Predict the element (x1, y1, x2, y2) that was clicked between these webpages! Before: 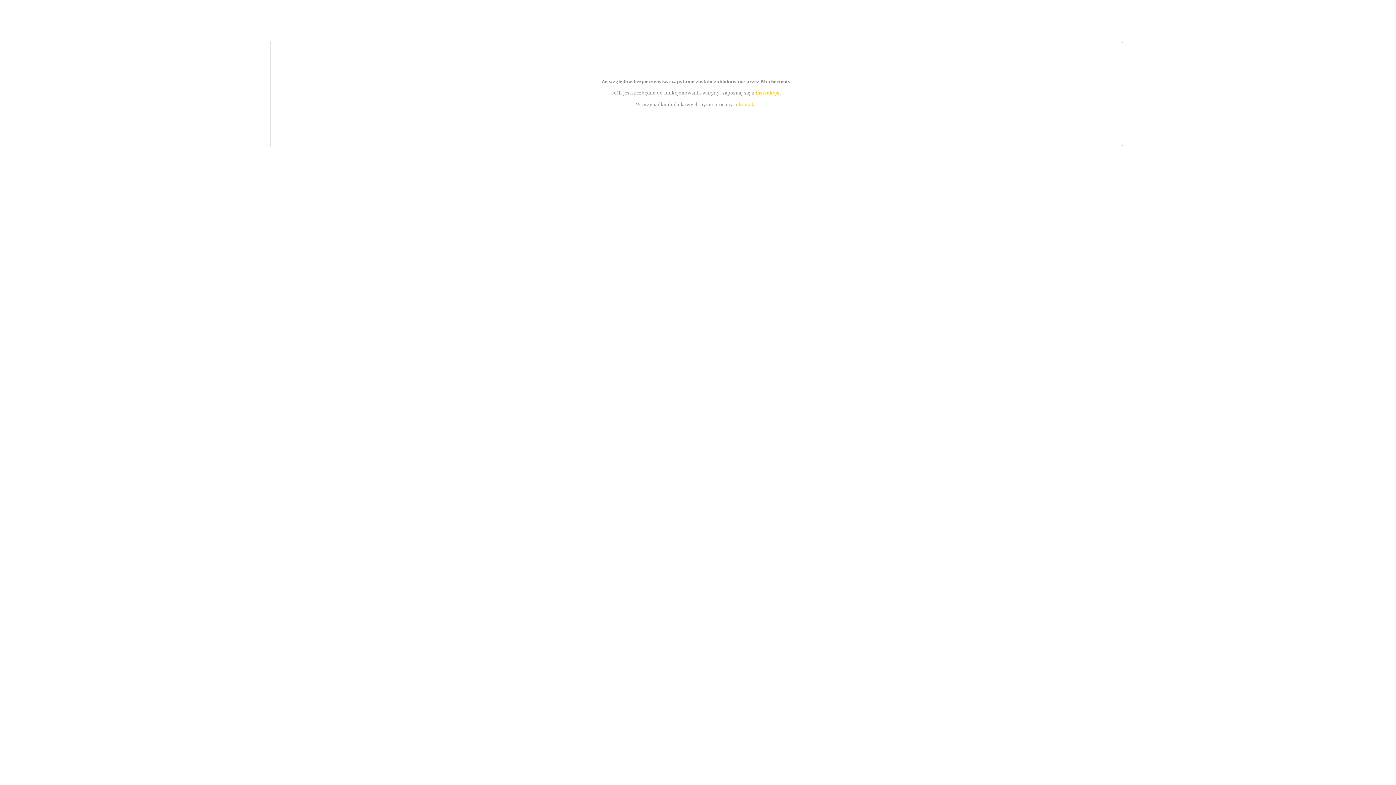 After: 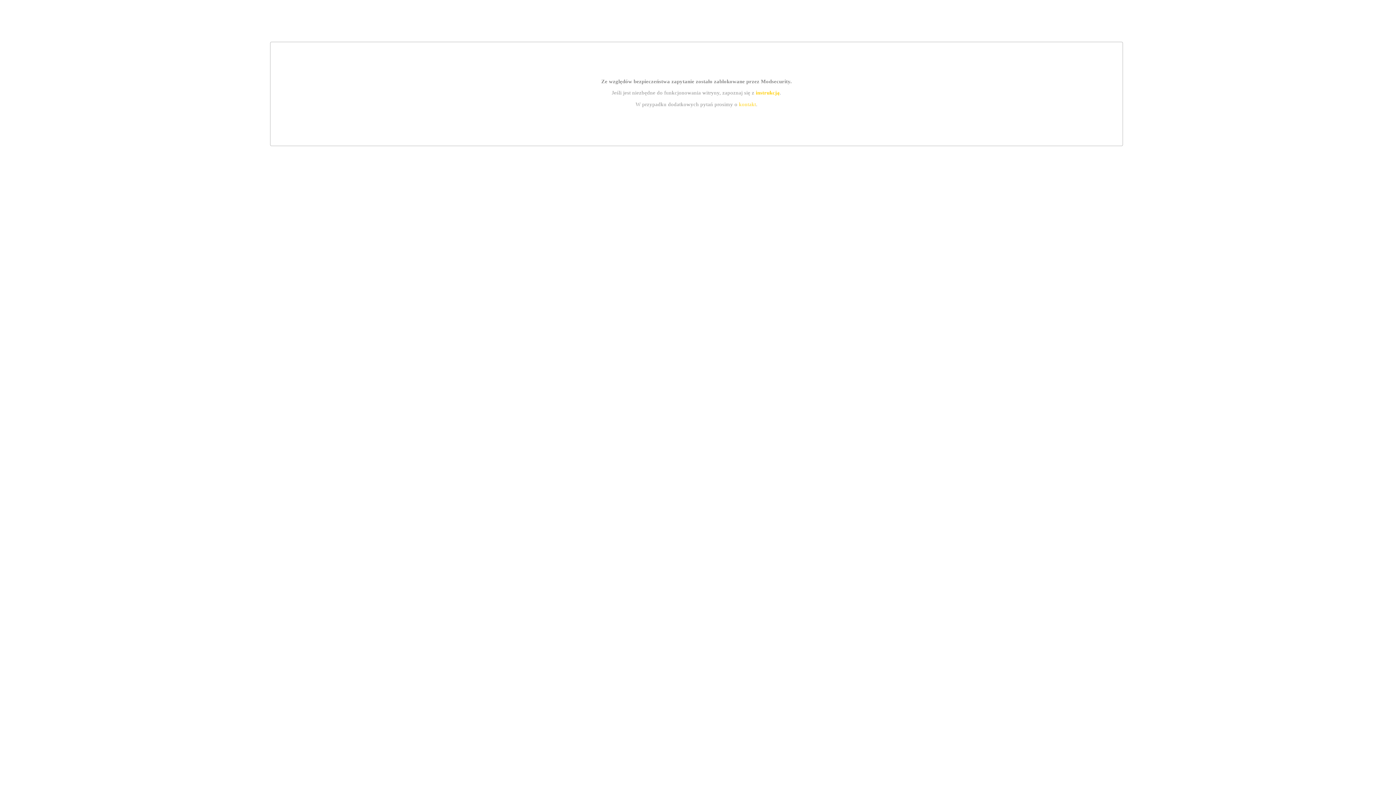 Action: label: instrukcją bbox: (755, 89, 779, 95)